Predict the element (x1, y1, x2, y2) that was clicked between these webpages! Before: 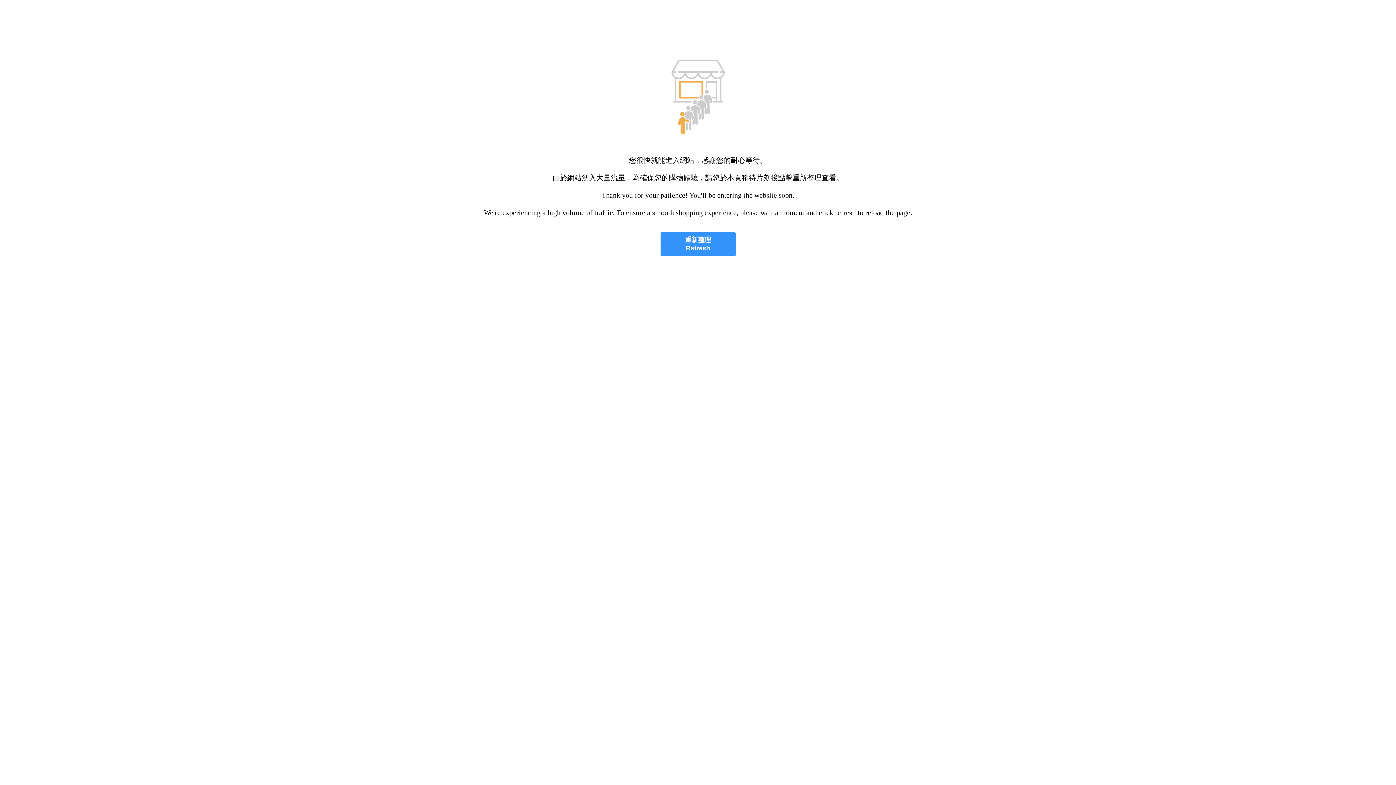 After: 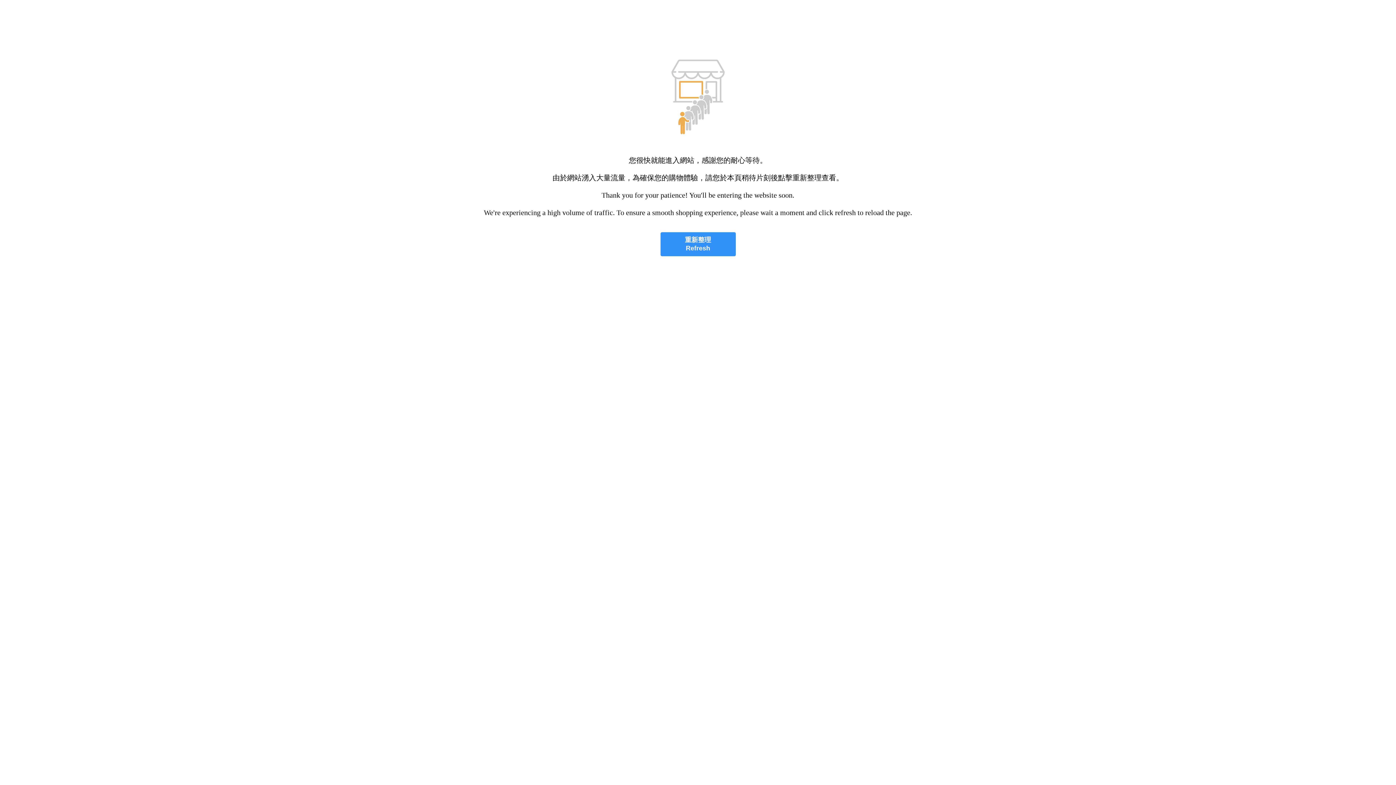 Action: bbox: (660, 232, 735, 256) label: 重新整理
Refresh